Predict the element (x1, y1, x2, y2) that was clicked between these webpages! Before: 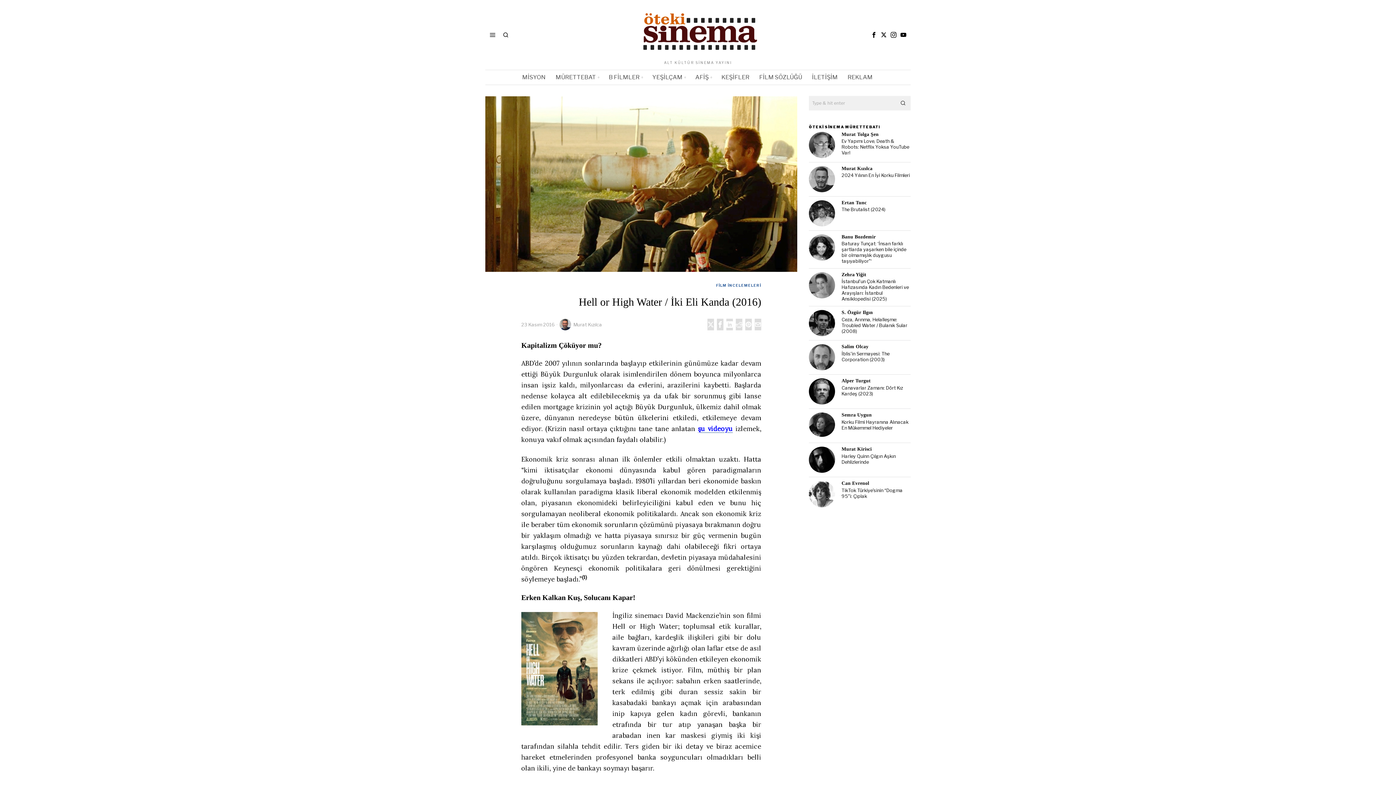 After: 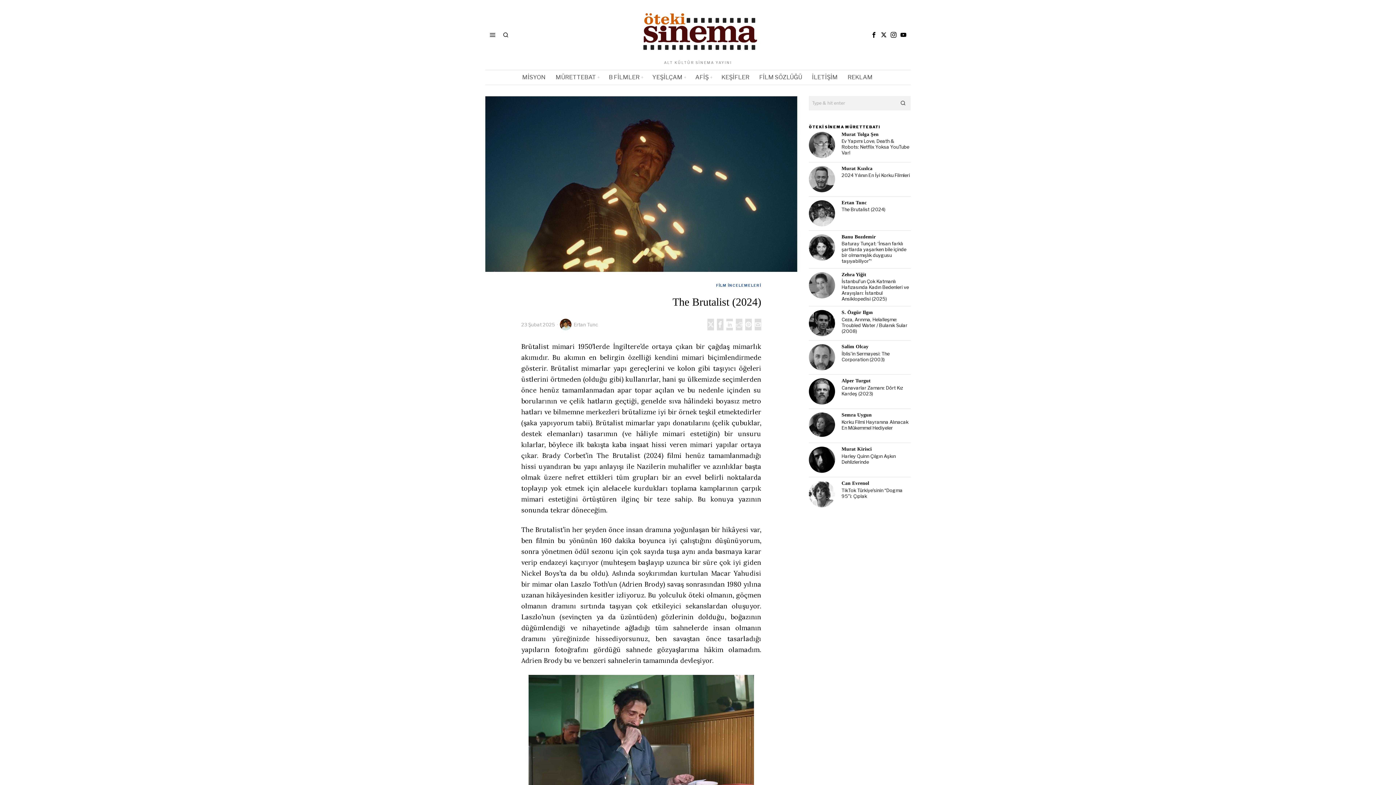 Action: label: The Brutalist (2024) bbox: (841, 207, 910, 212)